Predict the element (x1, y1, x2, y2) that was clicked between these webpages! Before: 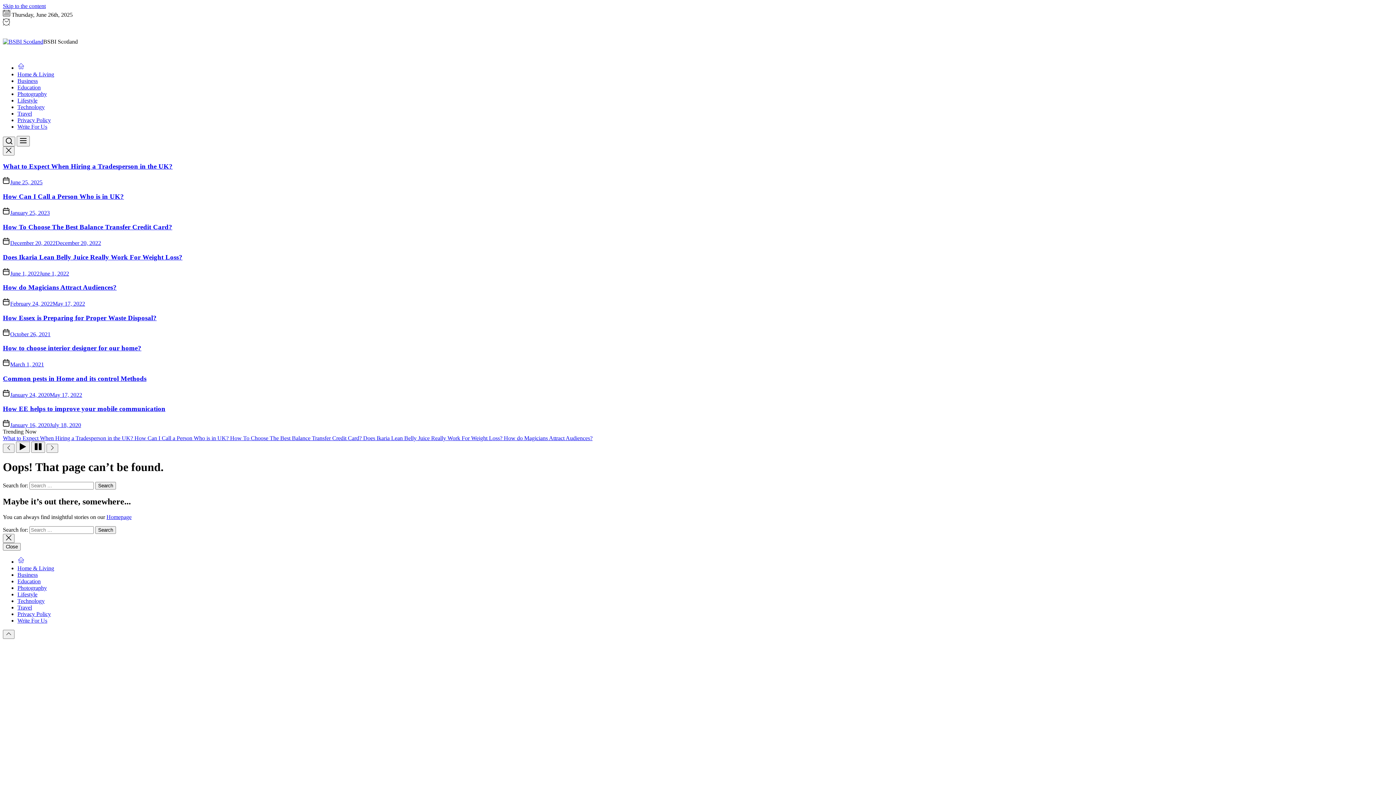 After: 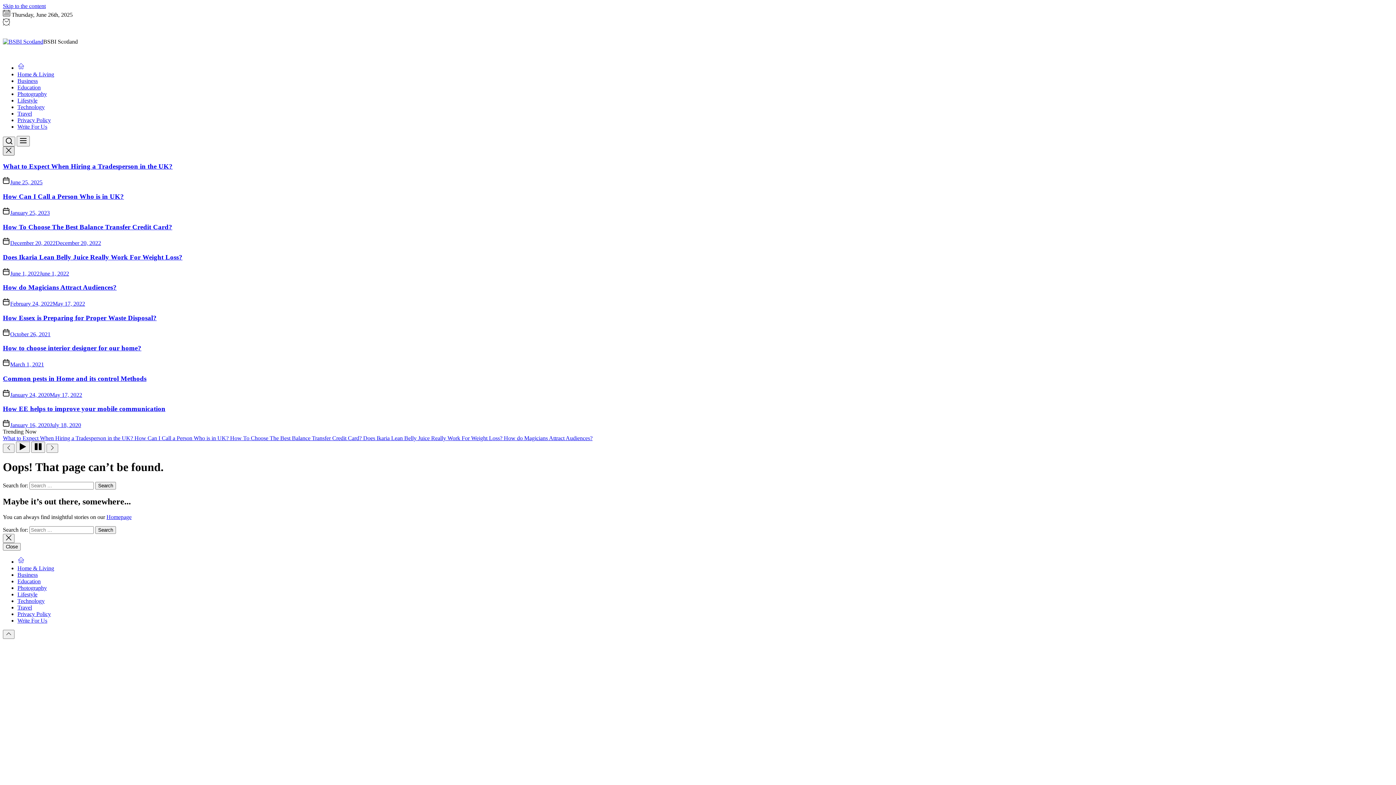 Action: bbox: (2, 146, 14, 155)